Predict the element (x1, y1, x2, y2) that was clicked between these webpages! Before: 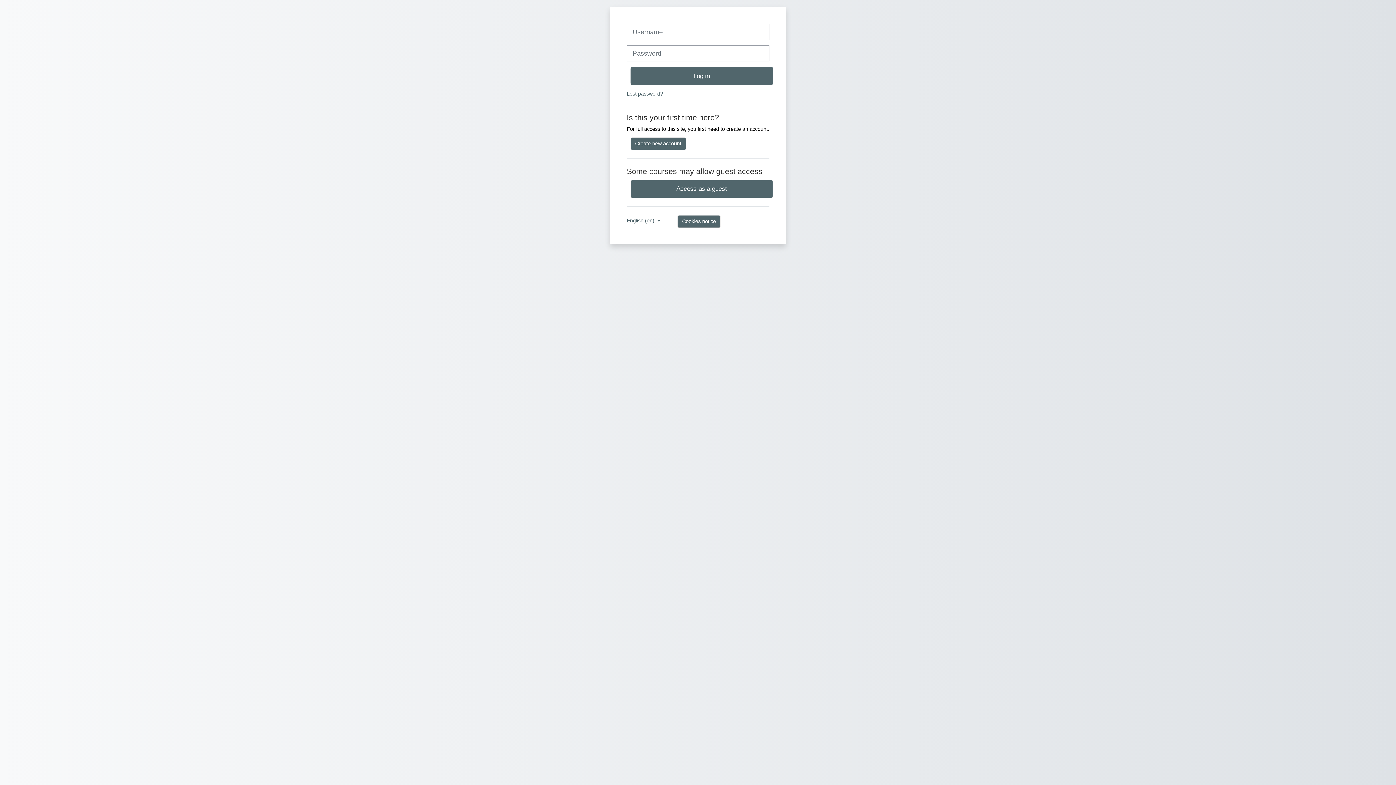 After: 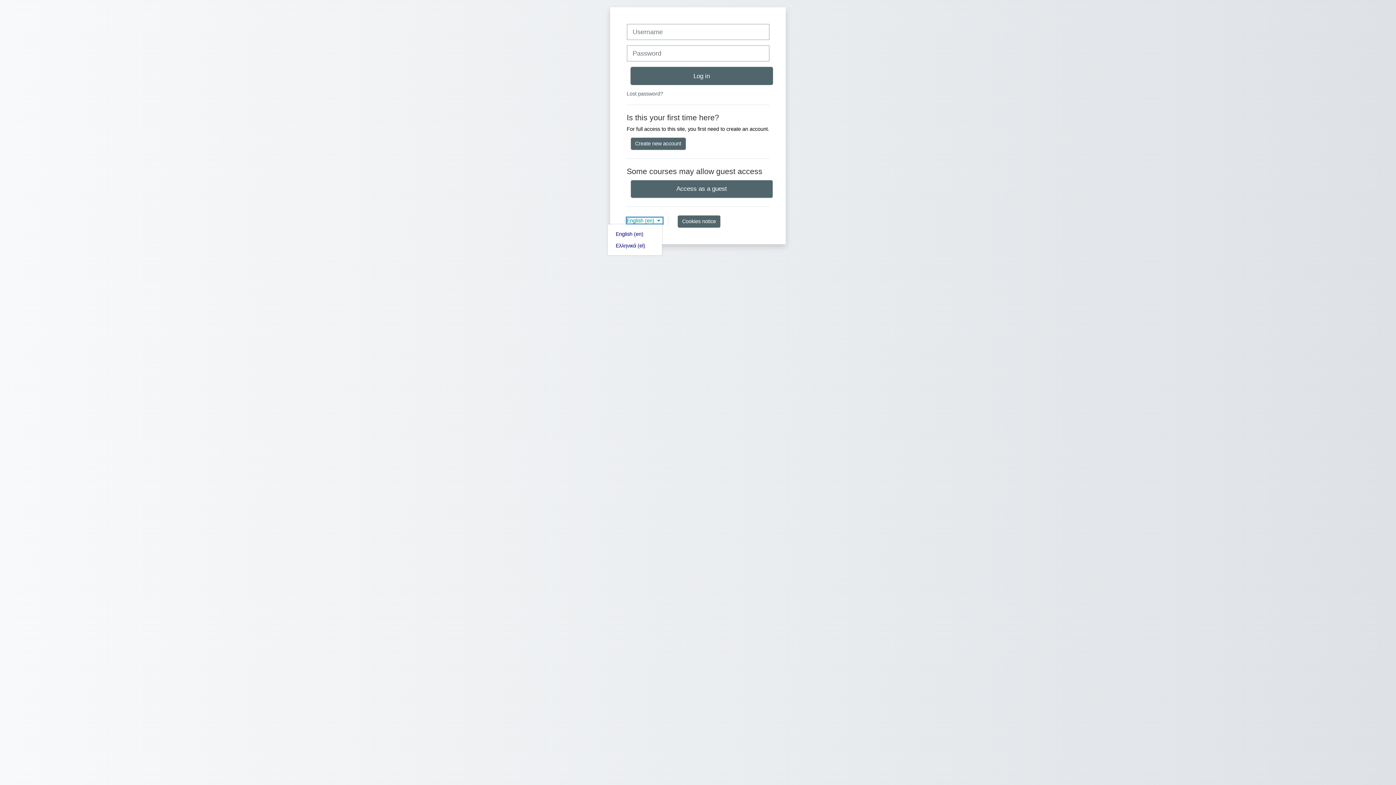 Action: bbox: (626, 217, 662, 223) label: English ‎(en)‎